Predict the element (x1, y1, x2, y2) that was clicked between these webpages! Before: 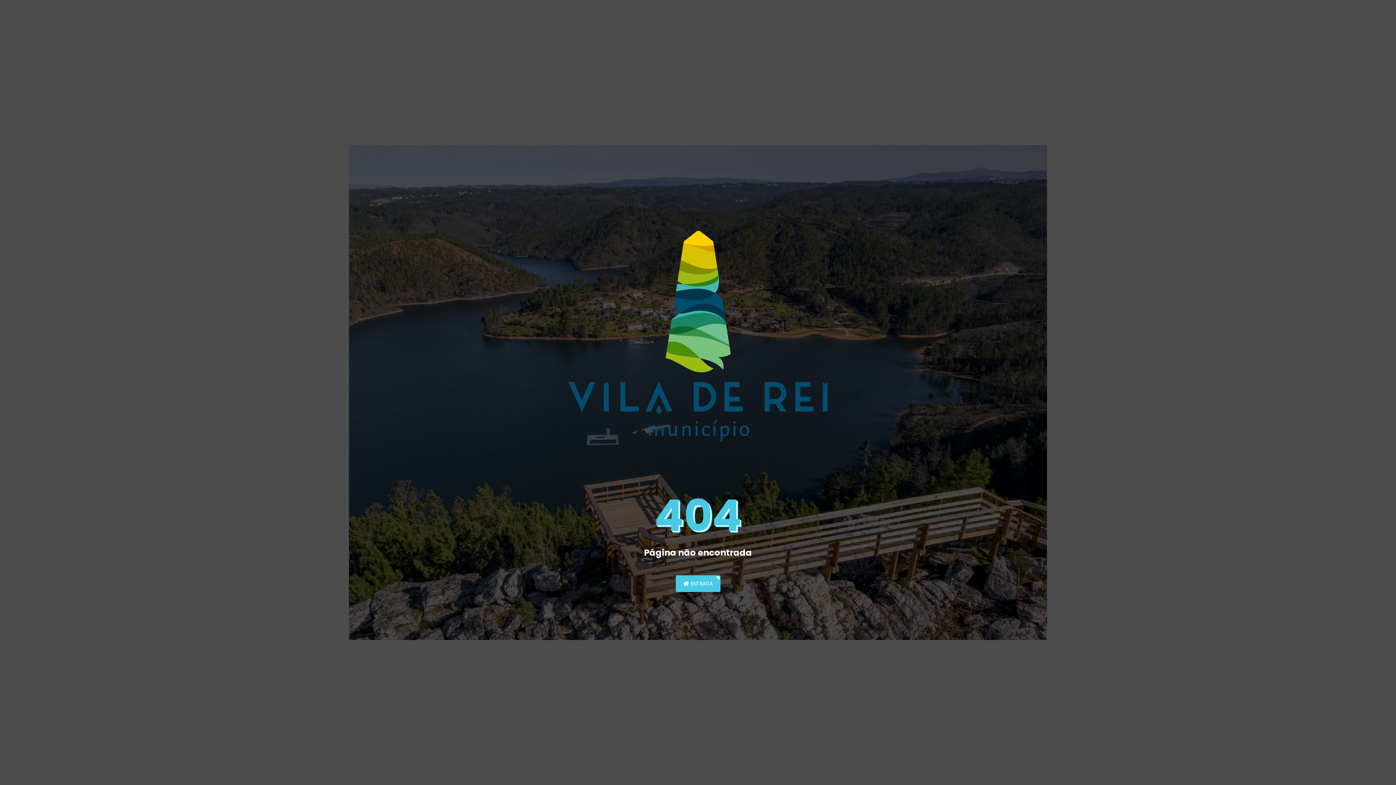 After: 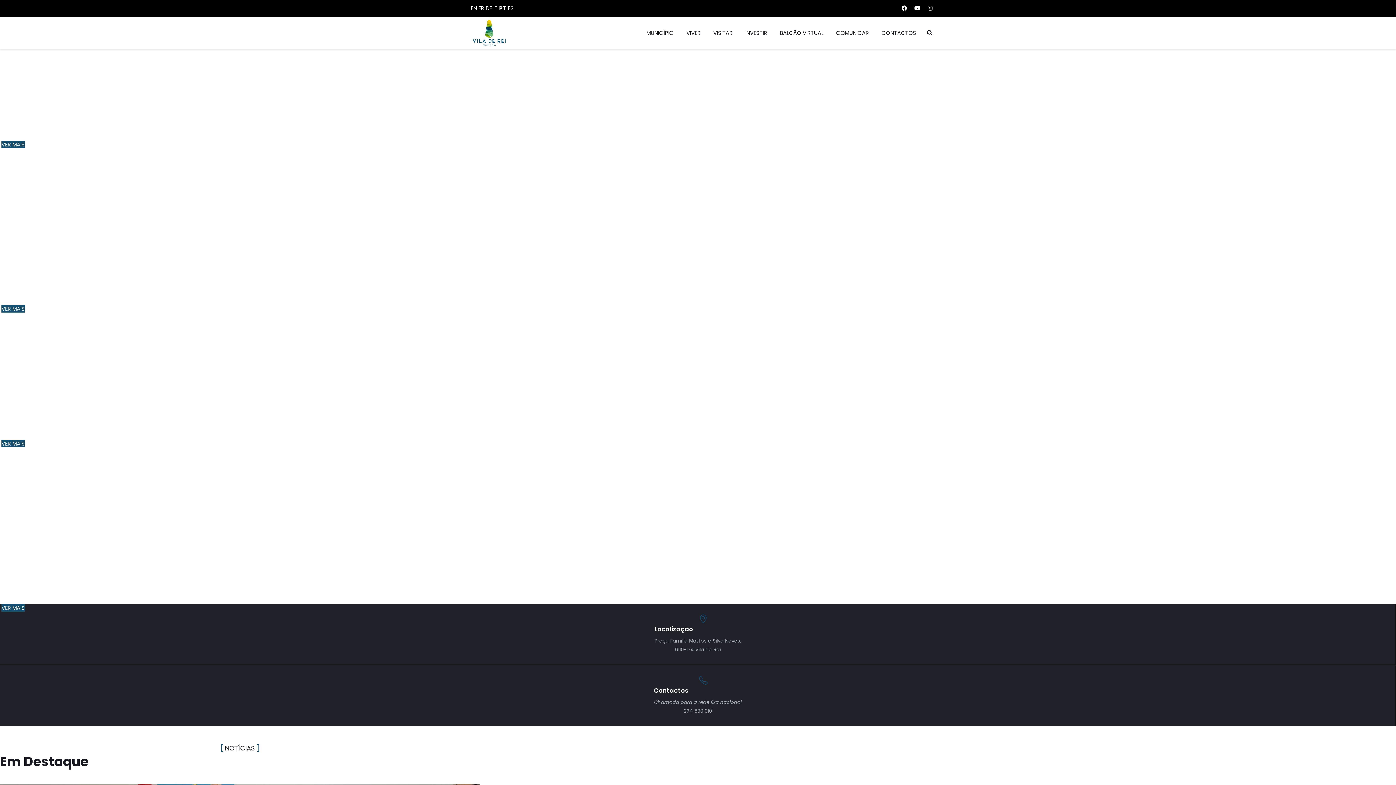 Action: bbox: (496, 337, 900, 344)